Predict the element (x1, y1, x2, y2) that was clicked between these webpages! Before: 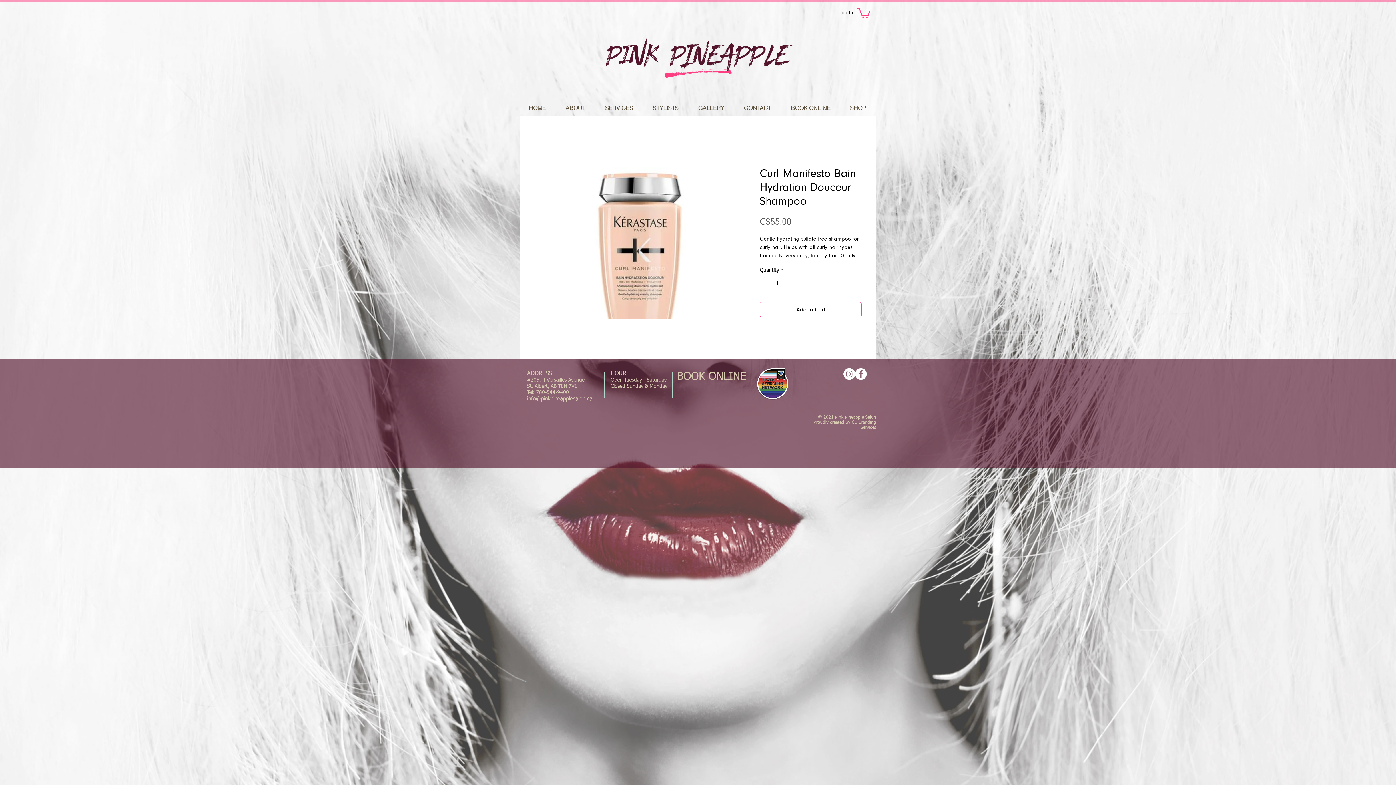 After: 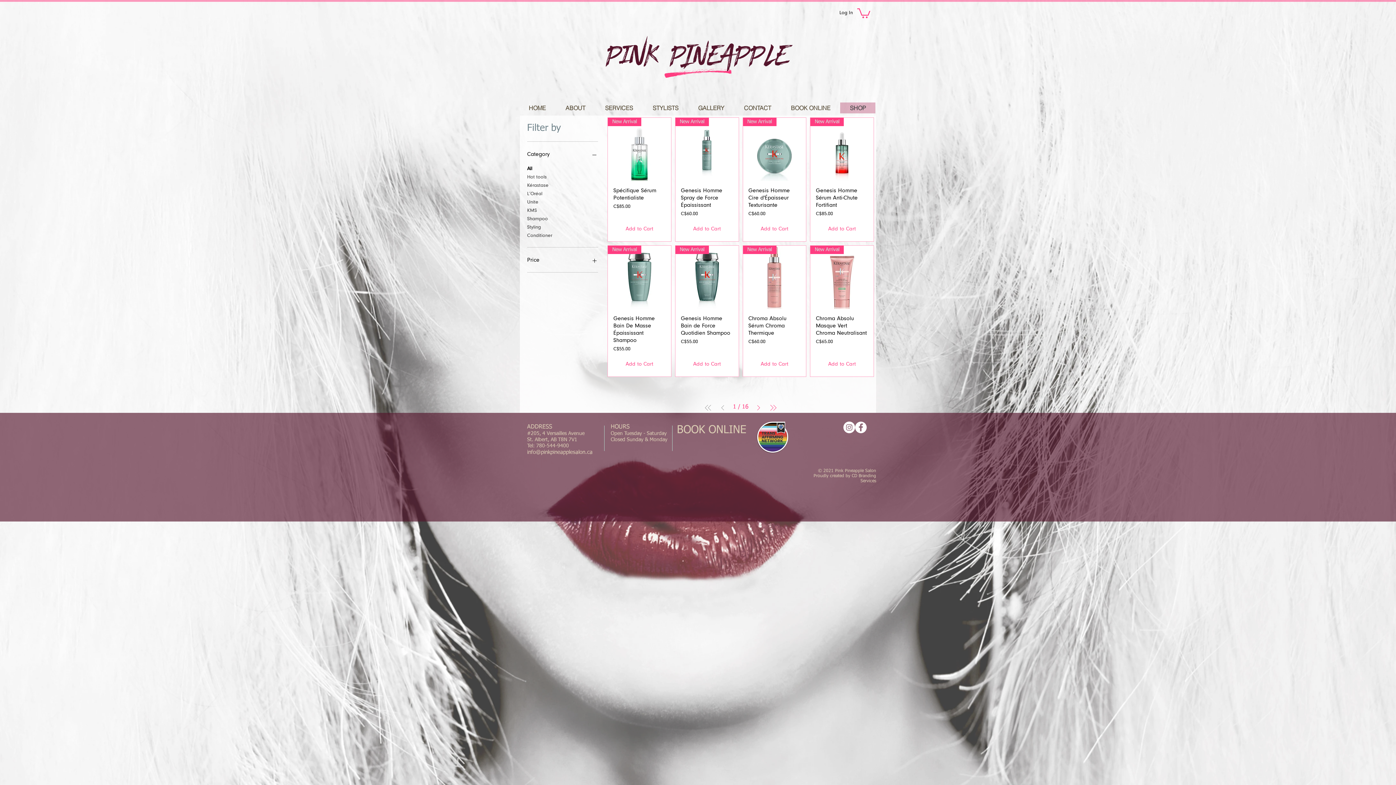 Action: label: SHOP bbox: (840, 102, 875, 113)